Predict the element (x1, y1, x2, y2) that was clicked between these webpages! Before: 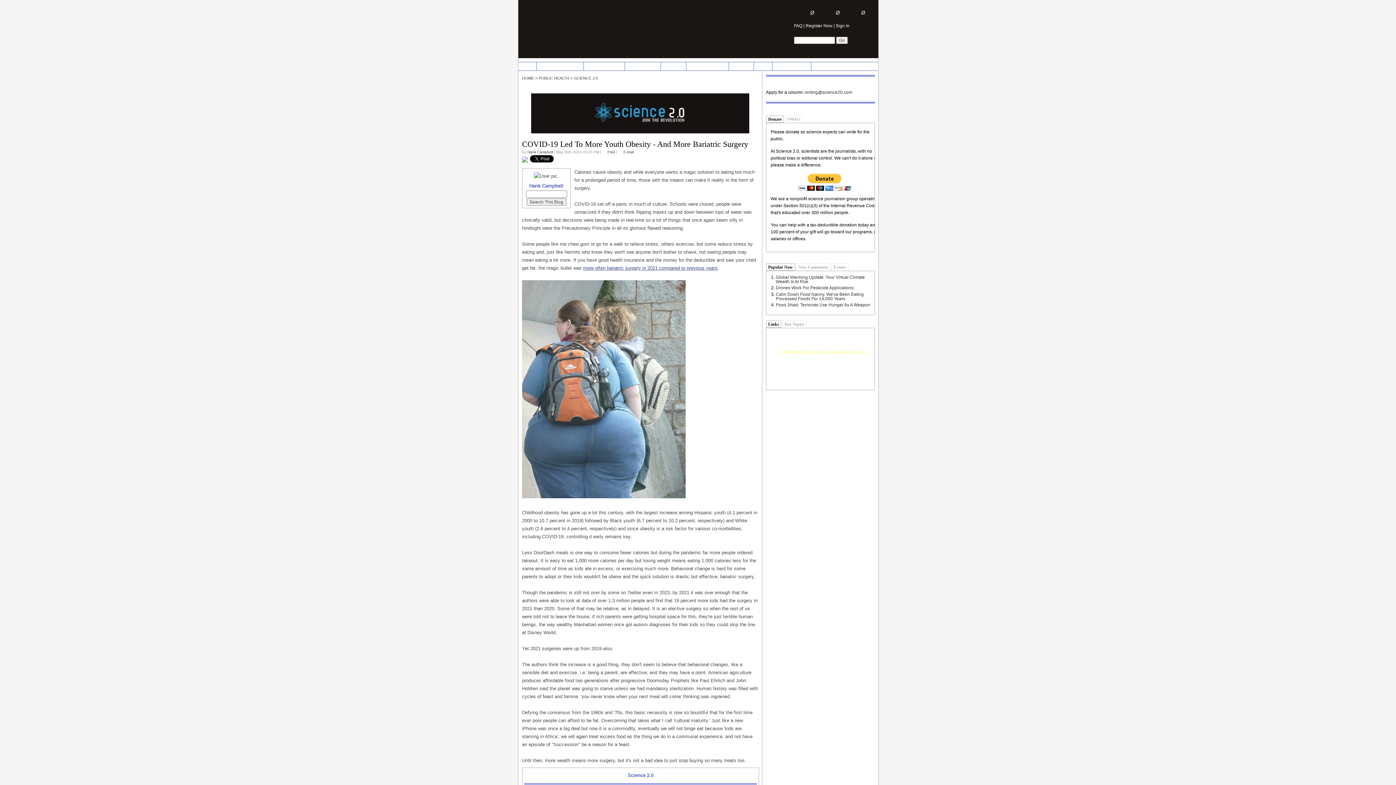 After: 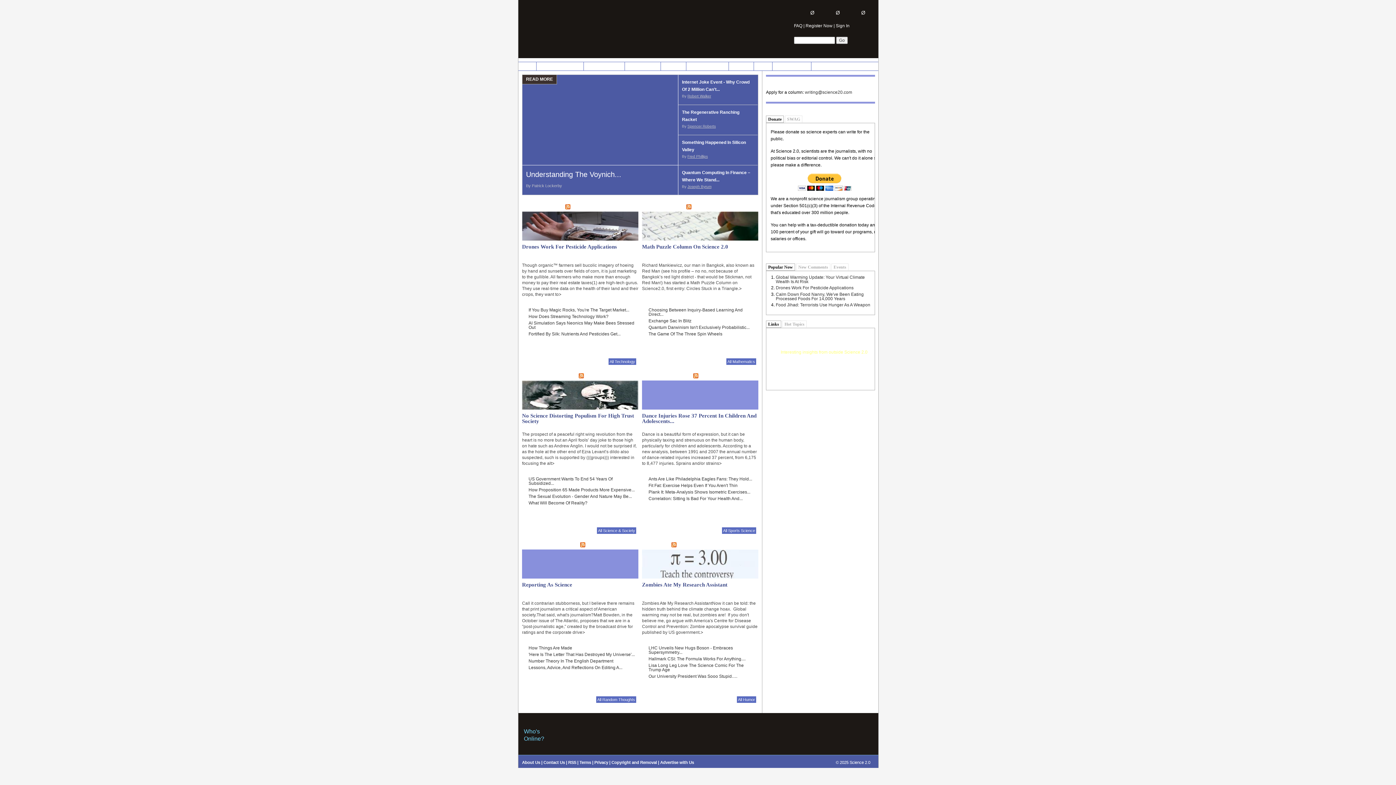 Action: label: CULTURE bbox: (729, 62, 753, 70)